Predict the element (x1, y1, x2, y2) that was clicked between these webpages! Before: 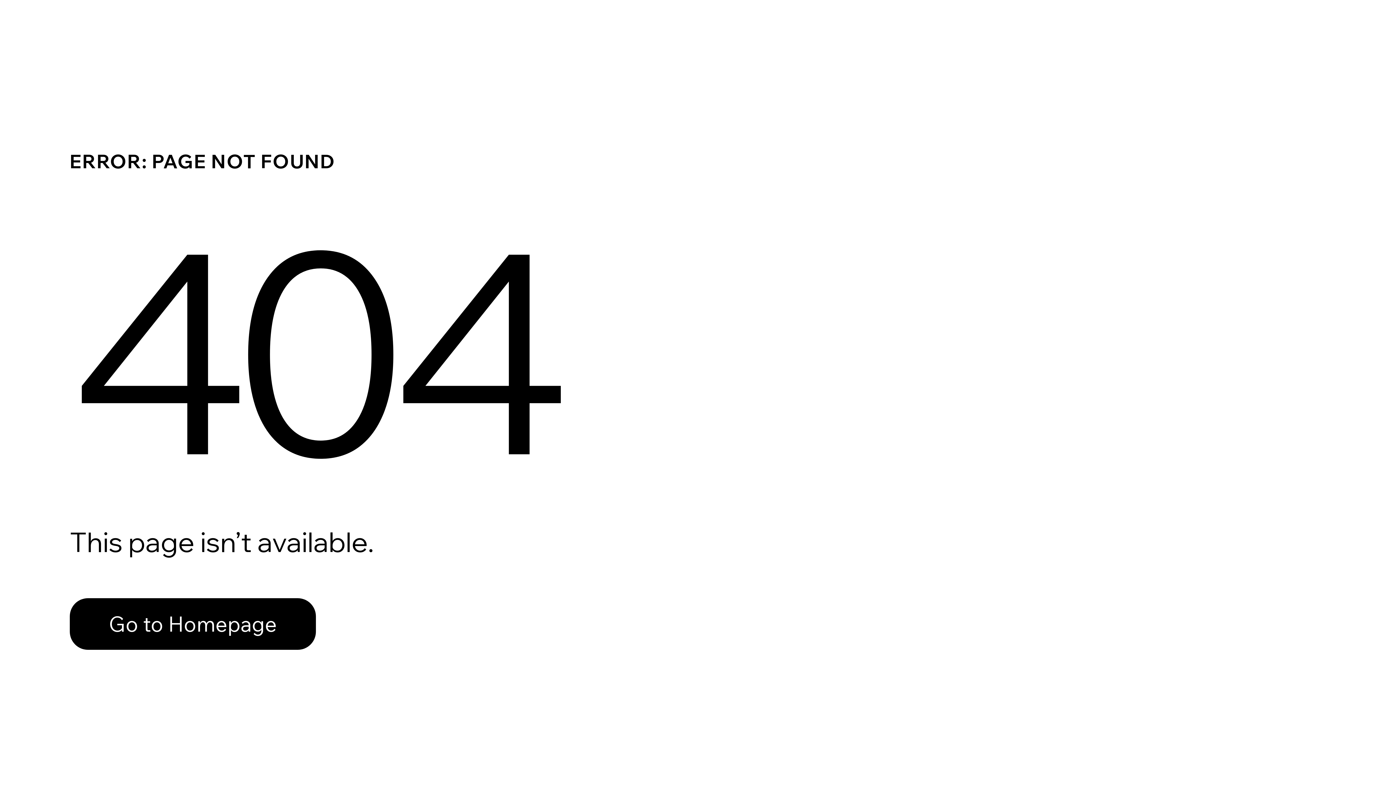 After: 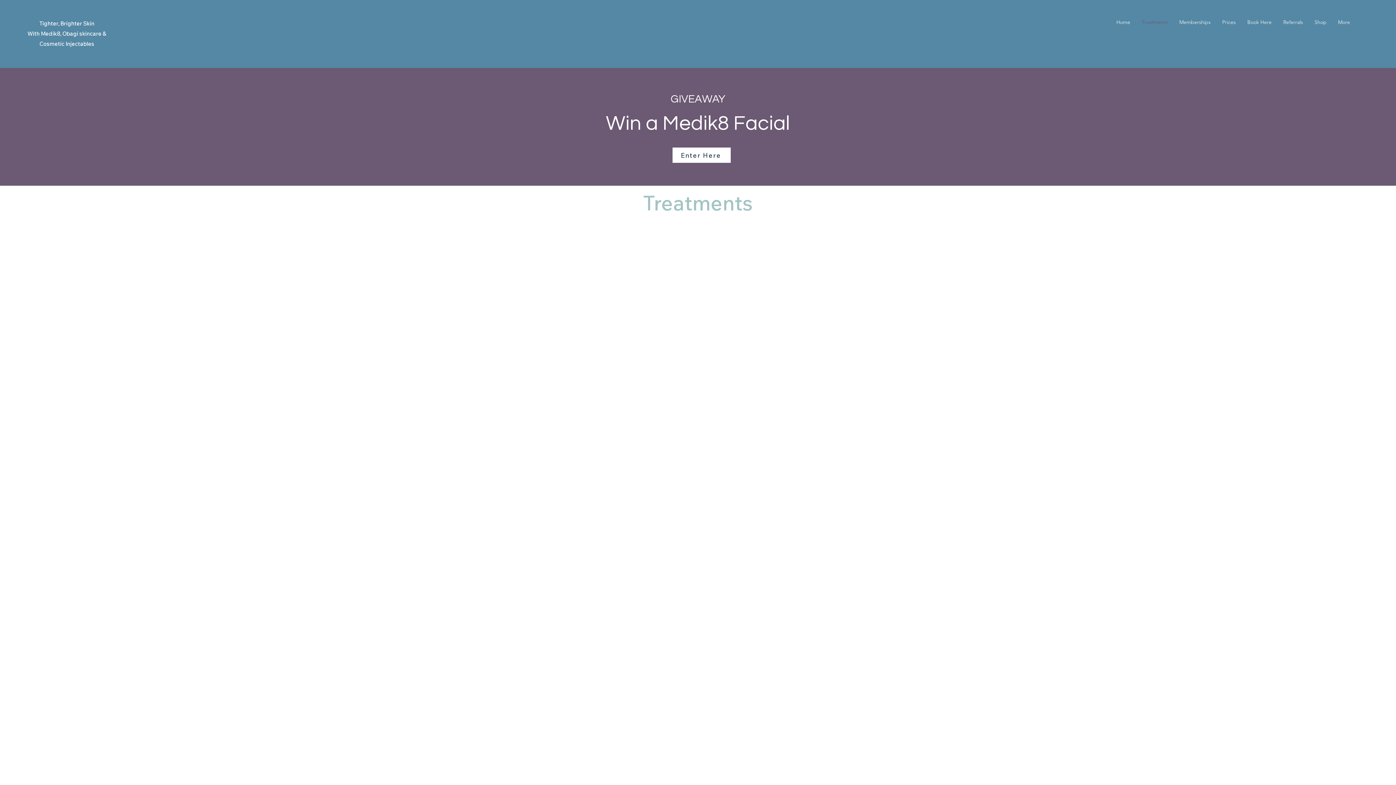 Action: label: Go to Homepage bbox: (69, 582, 768, 659)